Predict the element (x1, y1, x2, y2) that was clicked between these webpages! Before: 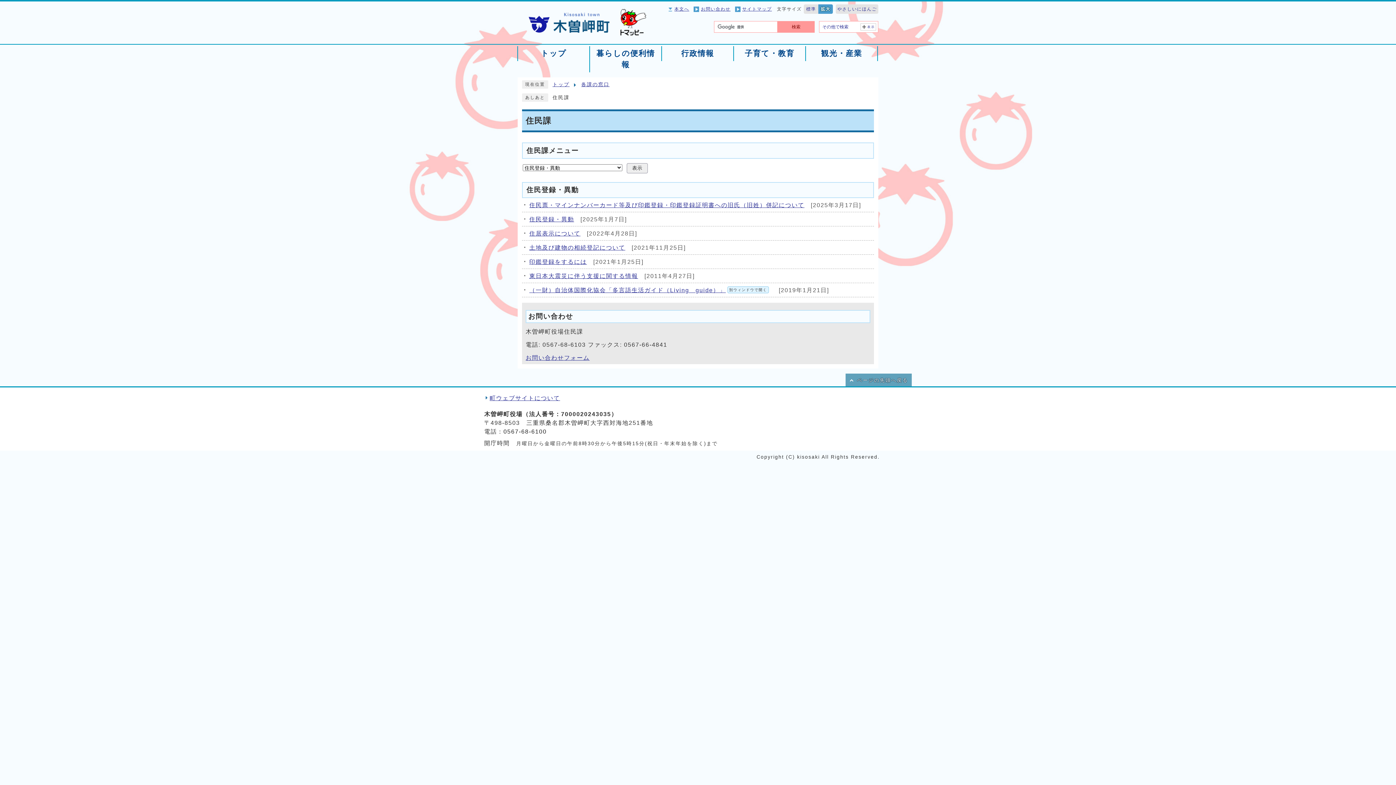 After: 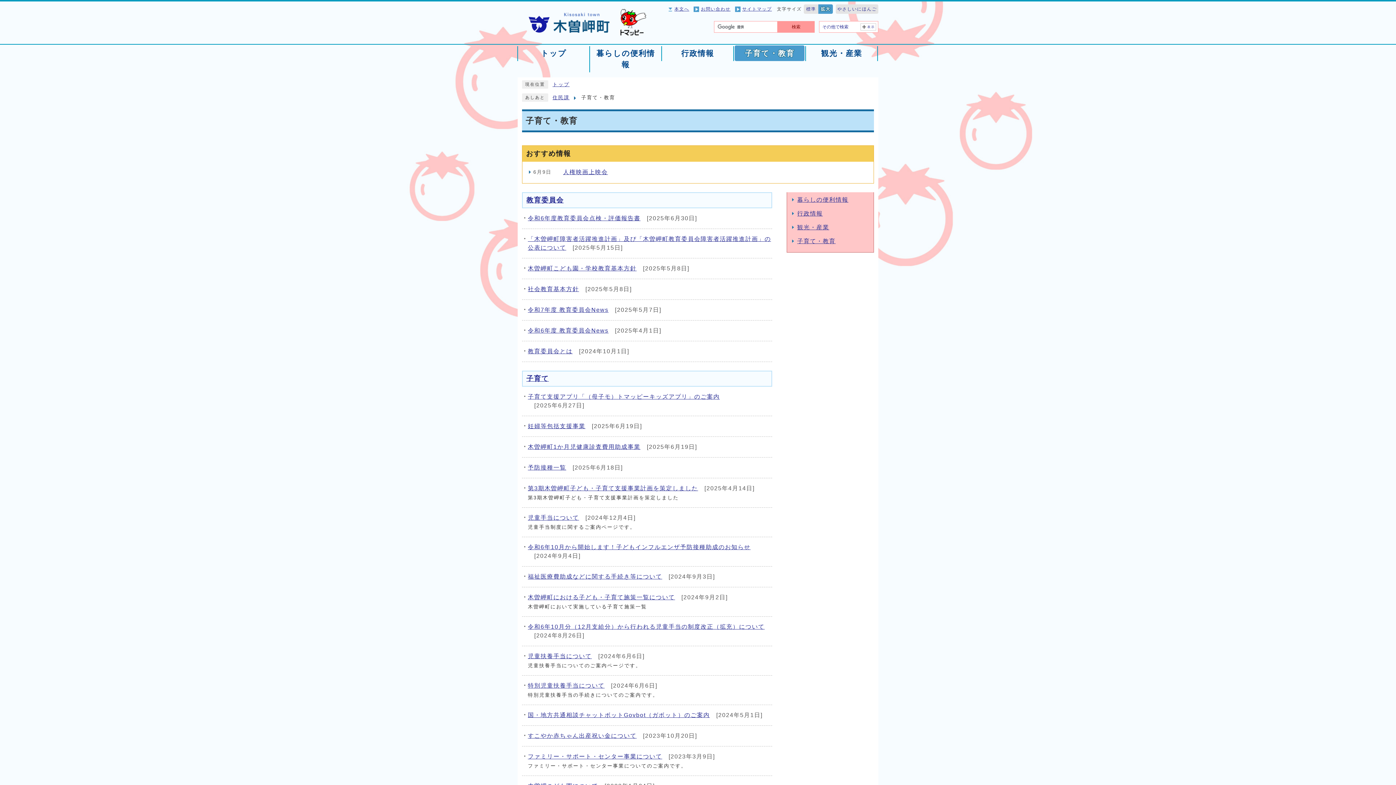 Action: bbox: (734, 45, 804, 61) label: 子育て・教育